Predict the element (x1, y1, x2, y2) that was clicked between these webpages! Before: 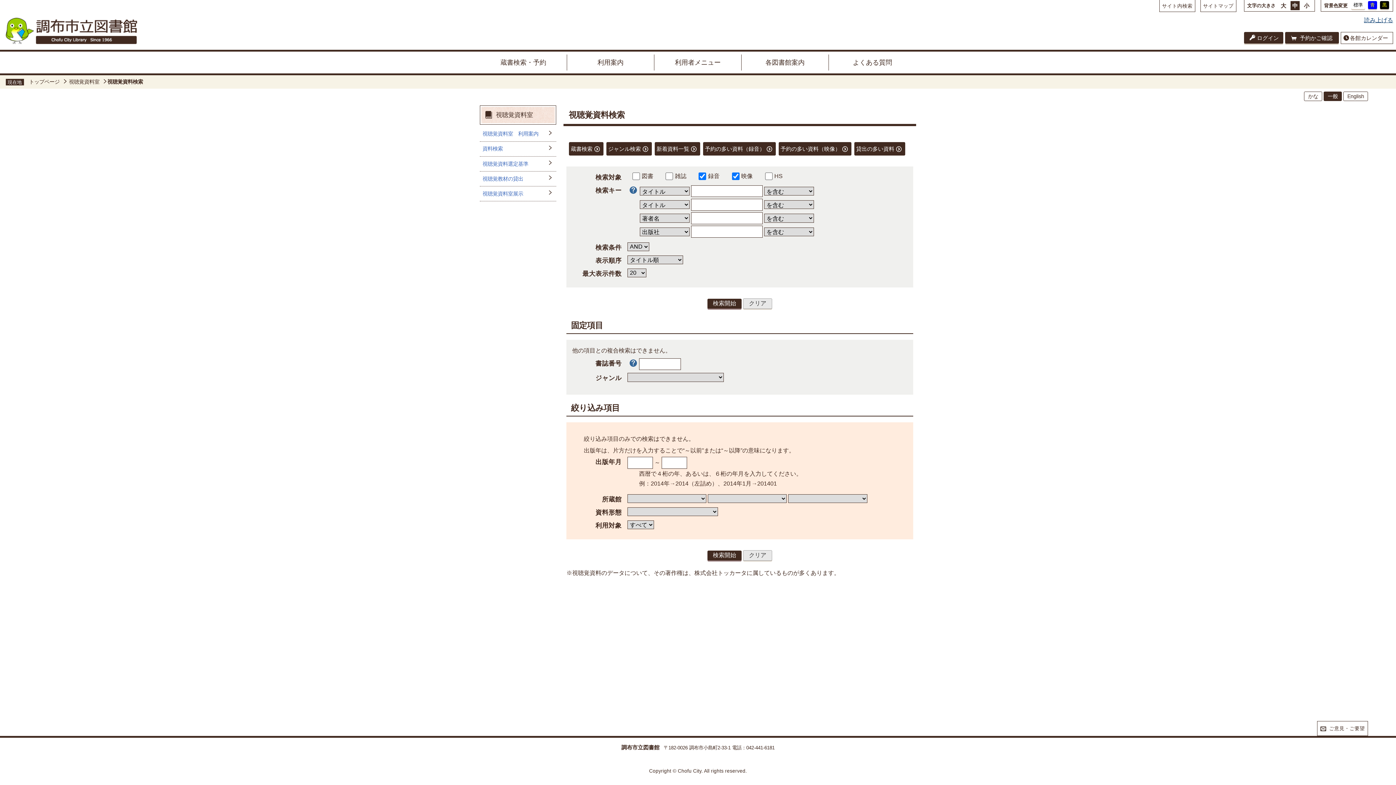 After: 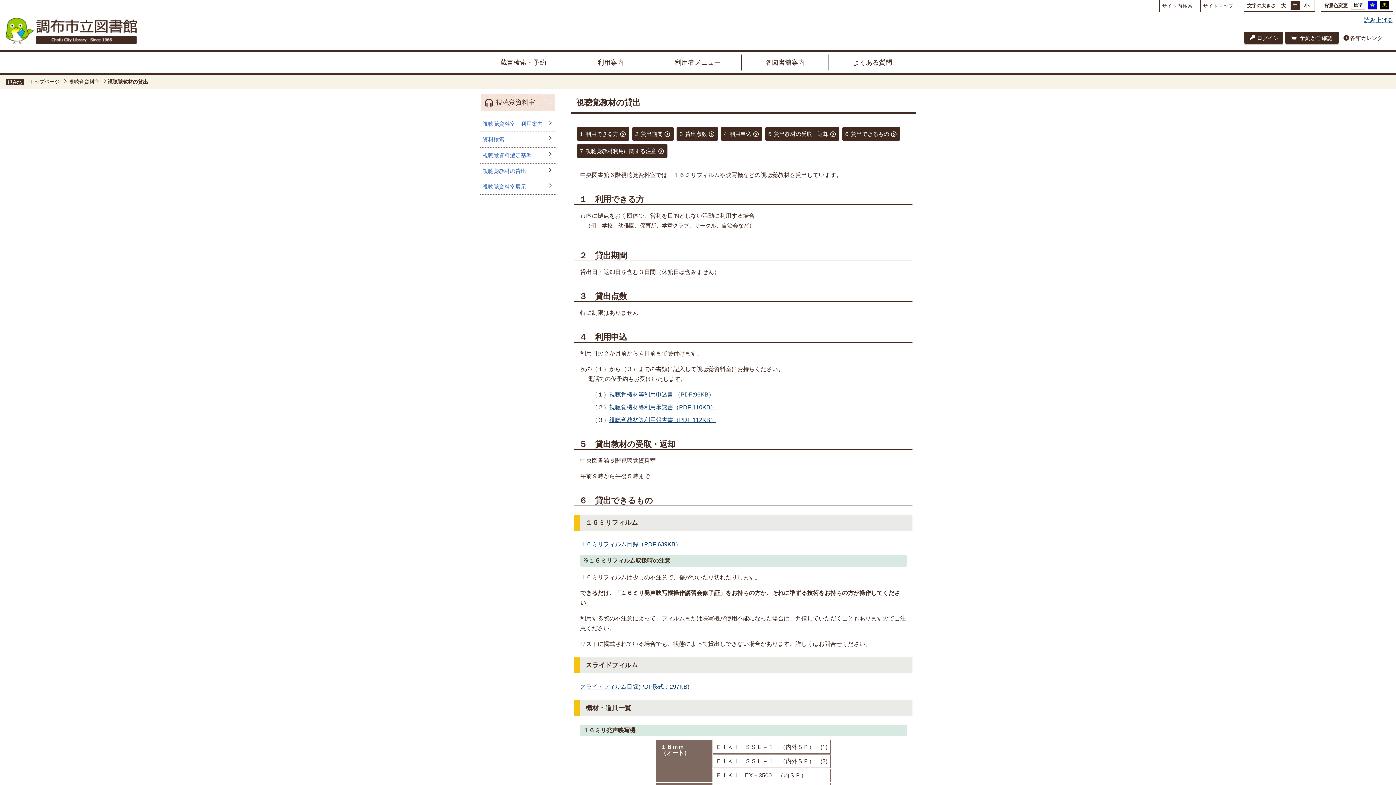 Action: label: 視聴覚教材の貸出 bbox: (480, 171, 556, 186)